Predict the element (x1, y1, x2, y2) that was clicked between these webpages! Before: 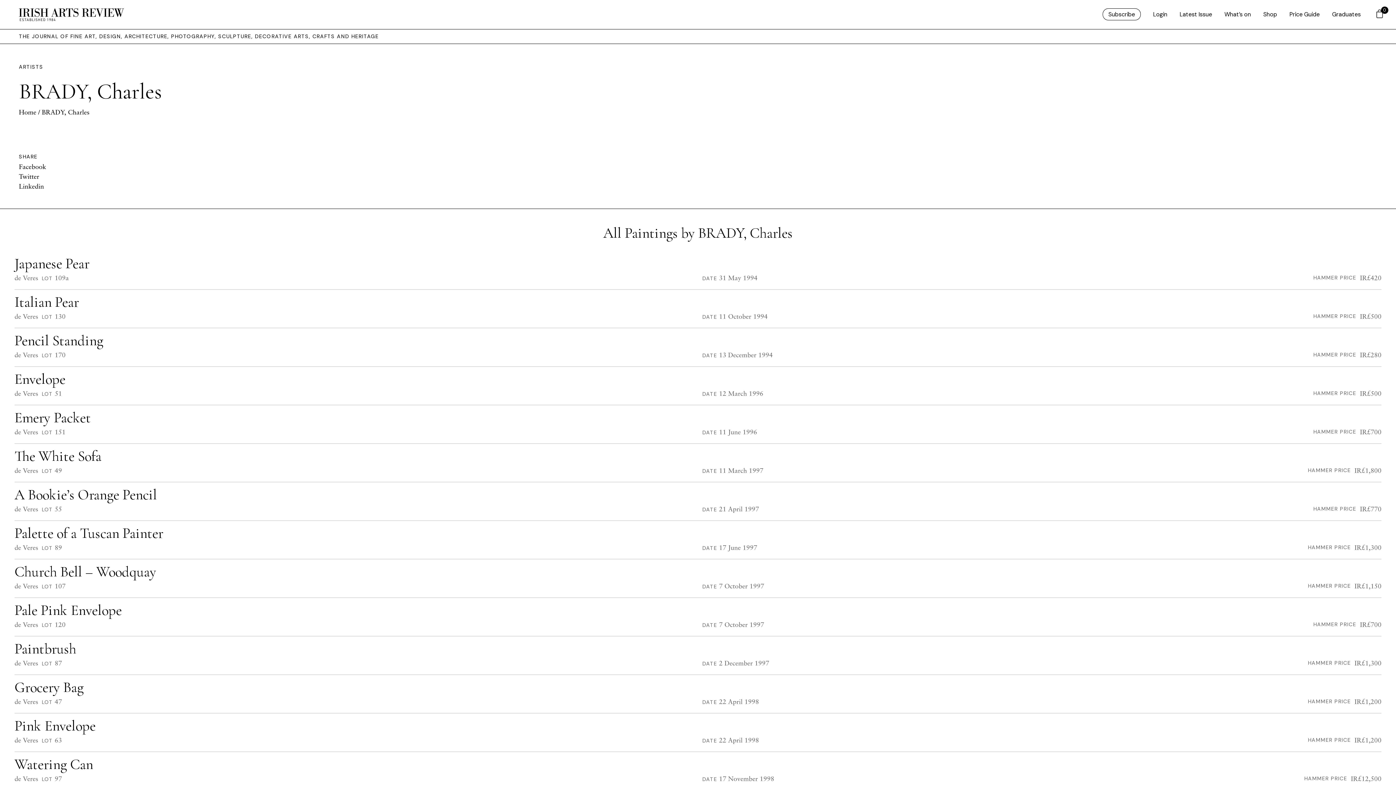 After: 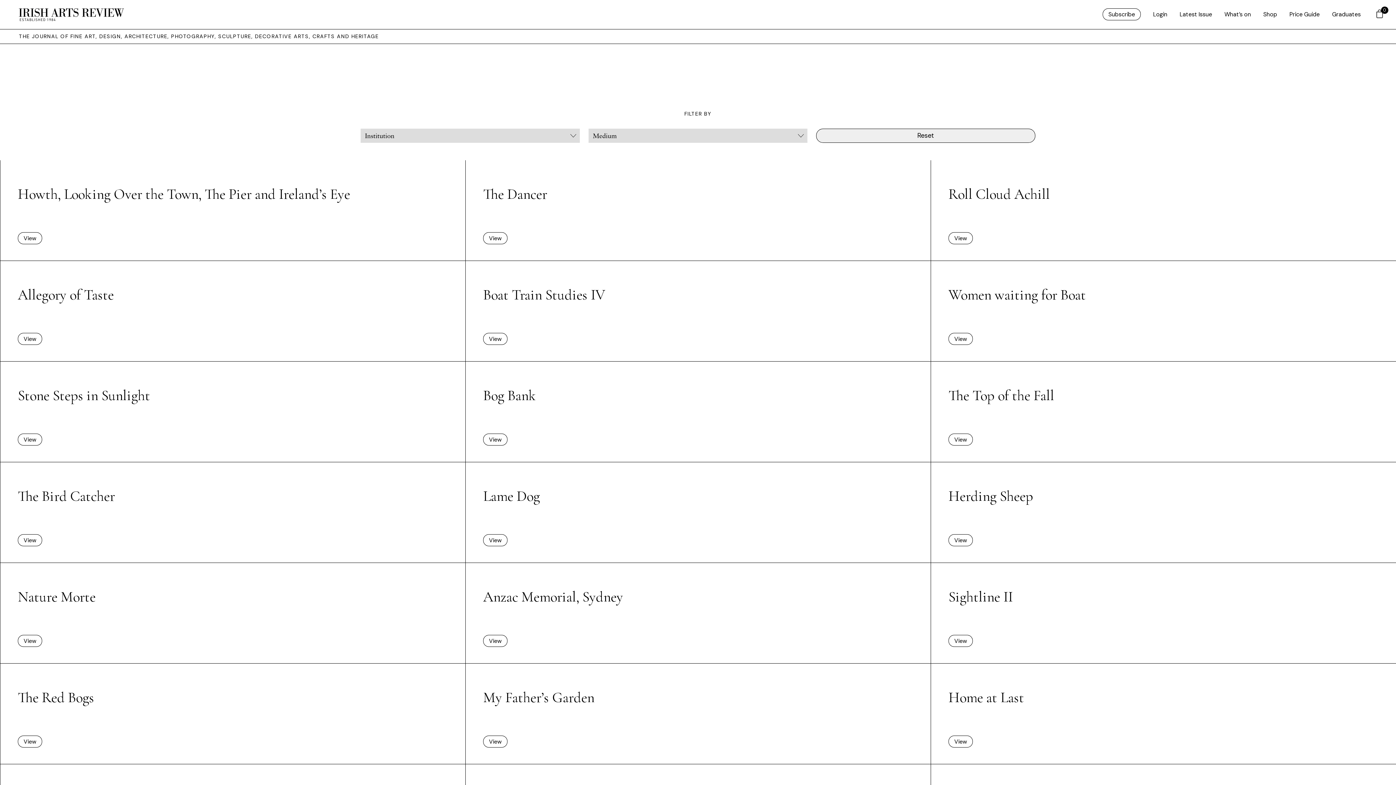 Action: bbox: (14, 428, 38, 436) label: de Veres